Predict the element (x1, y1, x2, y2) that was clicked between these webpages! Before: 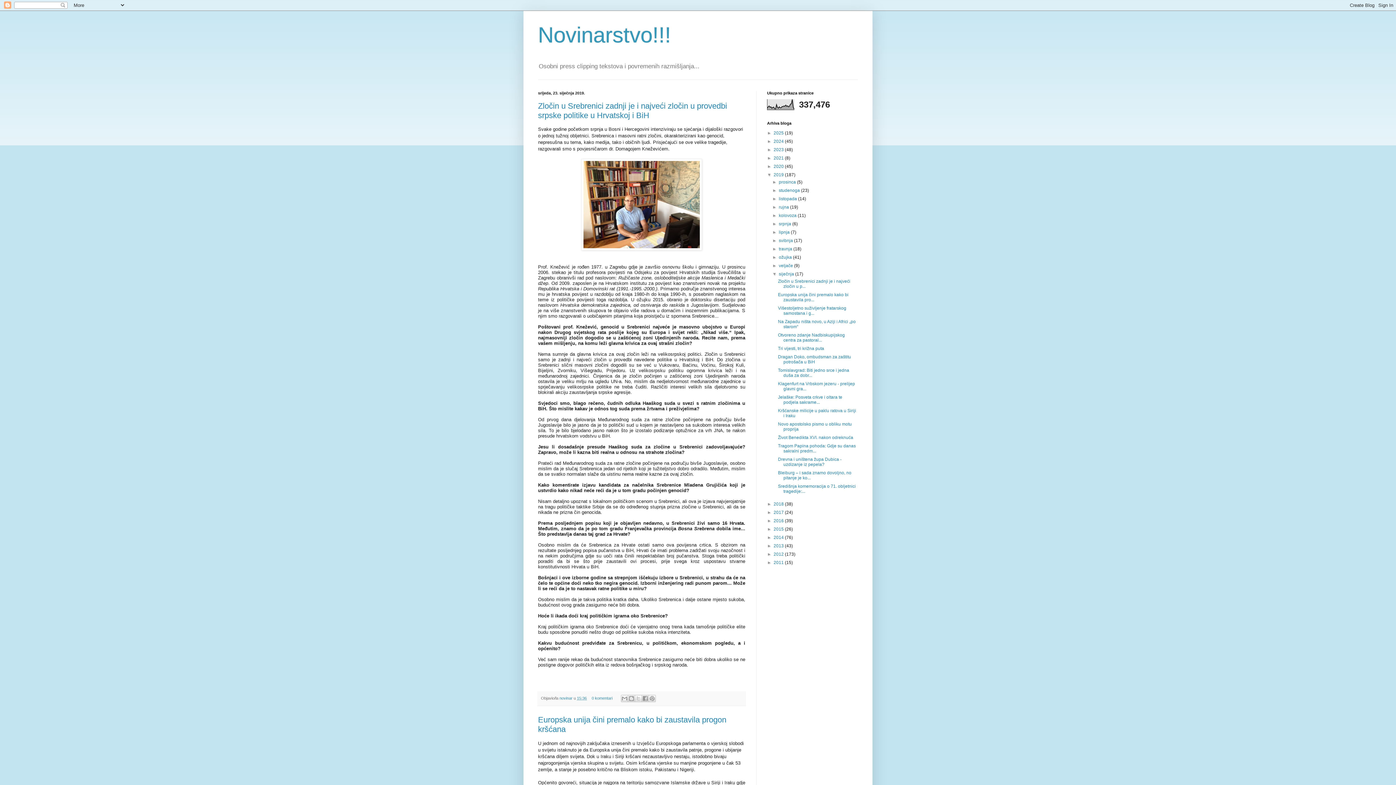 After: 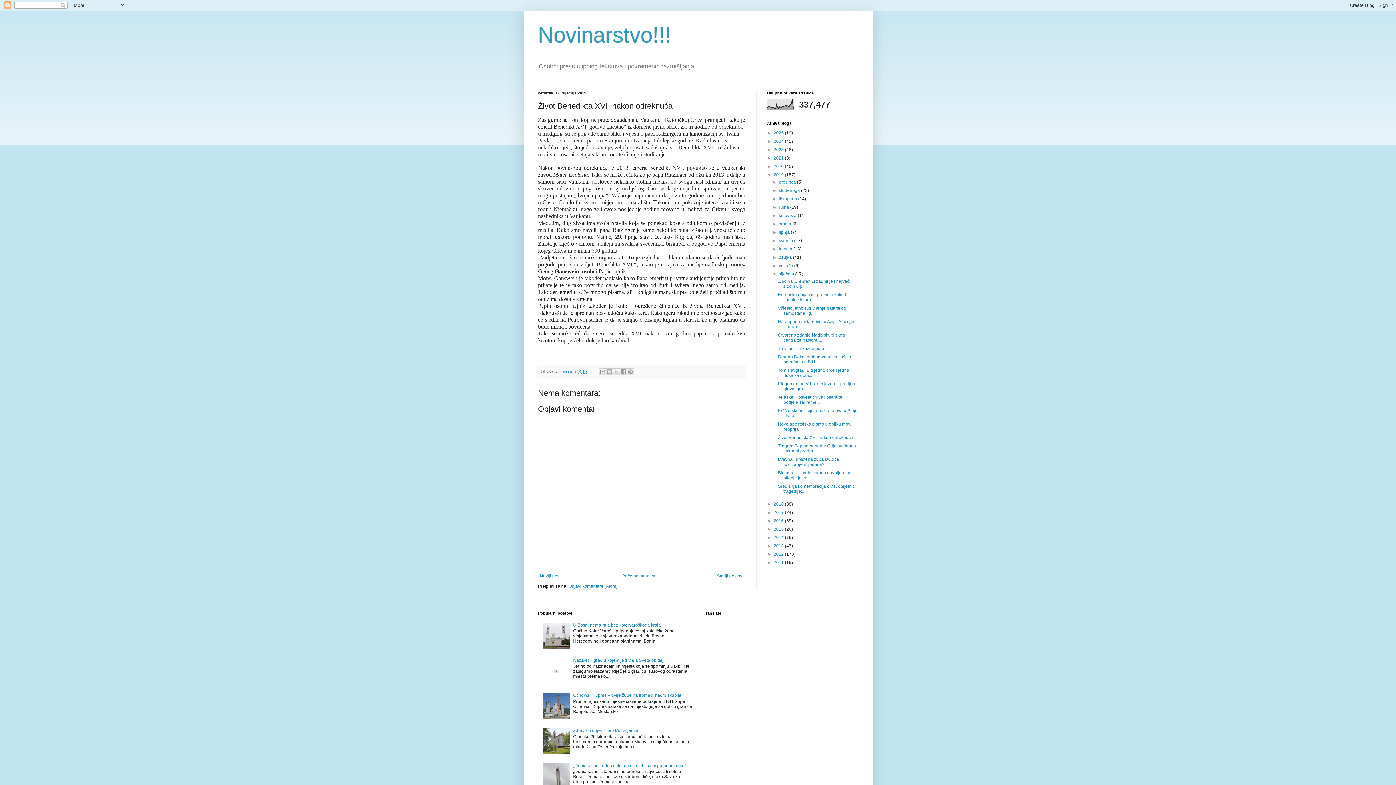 Action: label: Život Benedikta XVI. nakon odreknuća bbox: (778, 435, 853, 440)